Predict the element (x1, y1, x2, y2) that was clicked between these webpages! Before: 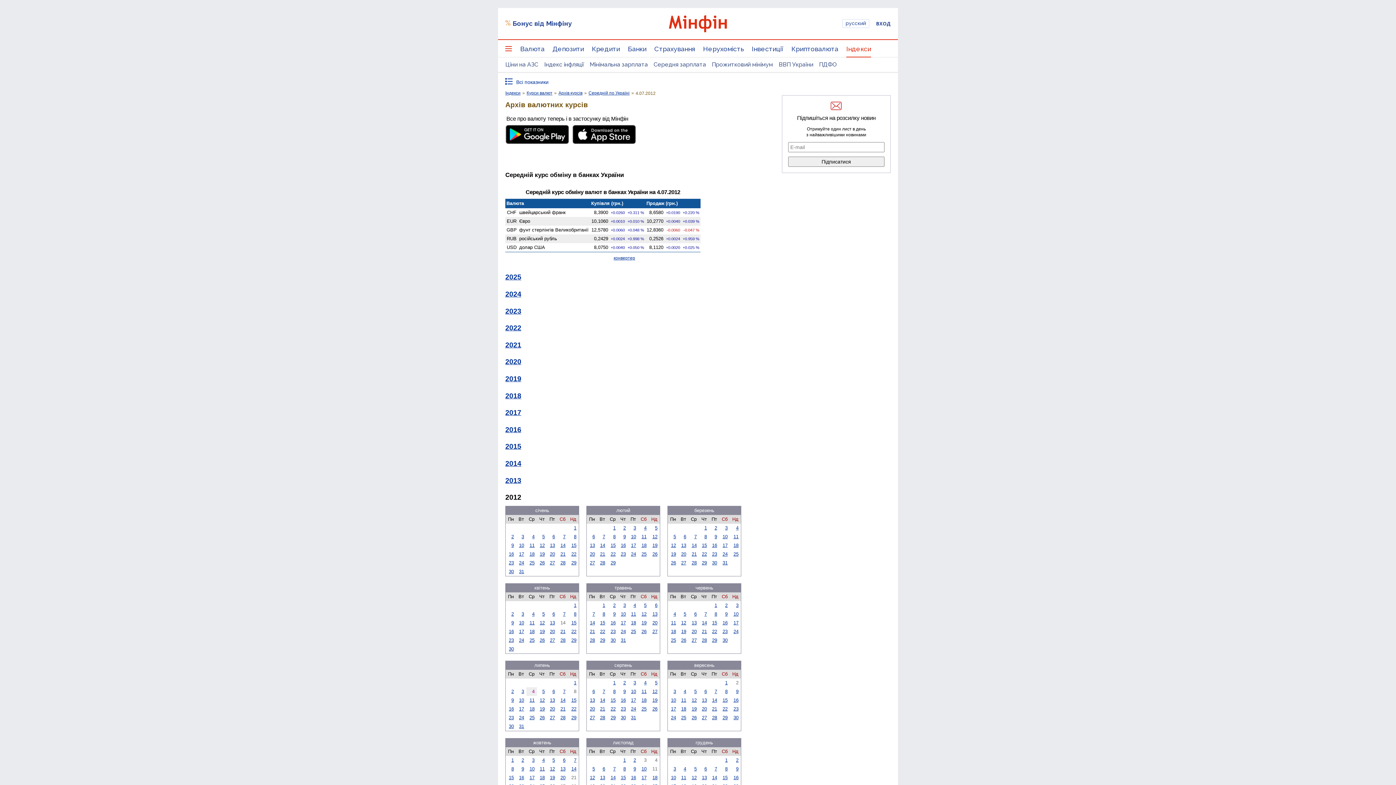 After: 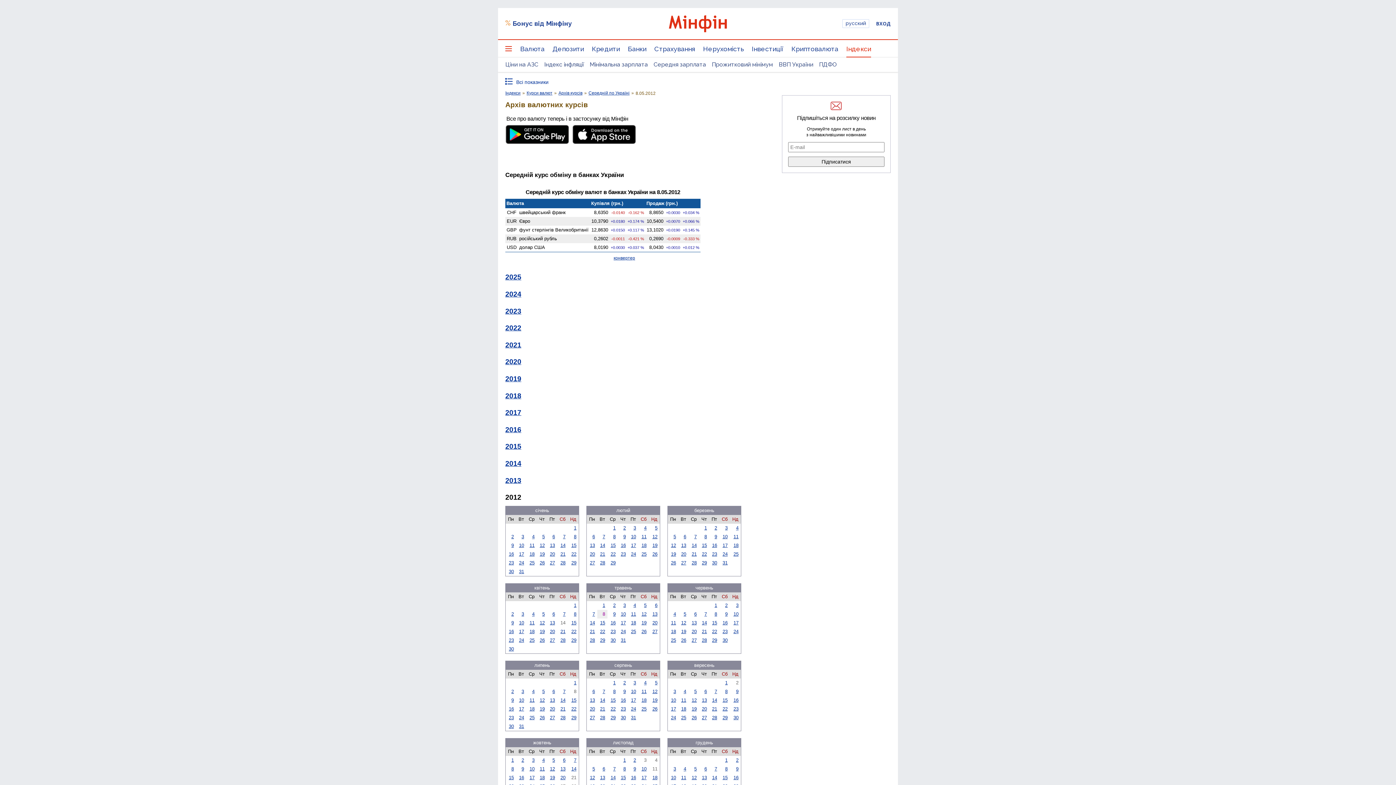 Action: label: 8 bbox: (602, 611, 605, 617)